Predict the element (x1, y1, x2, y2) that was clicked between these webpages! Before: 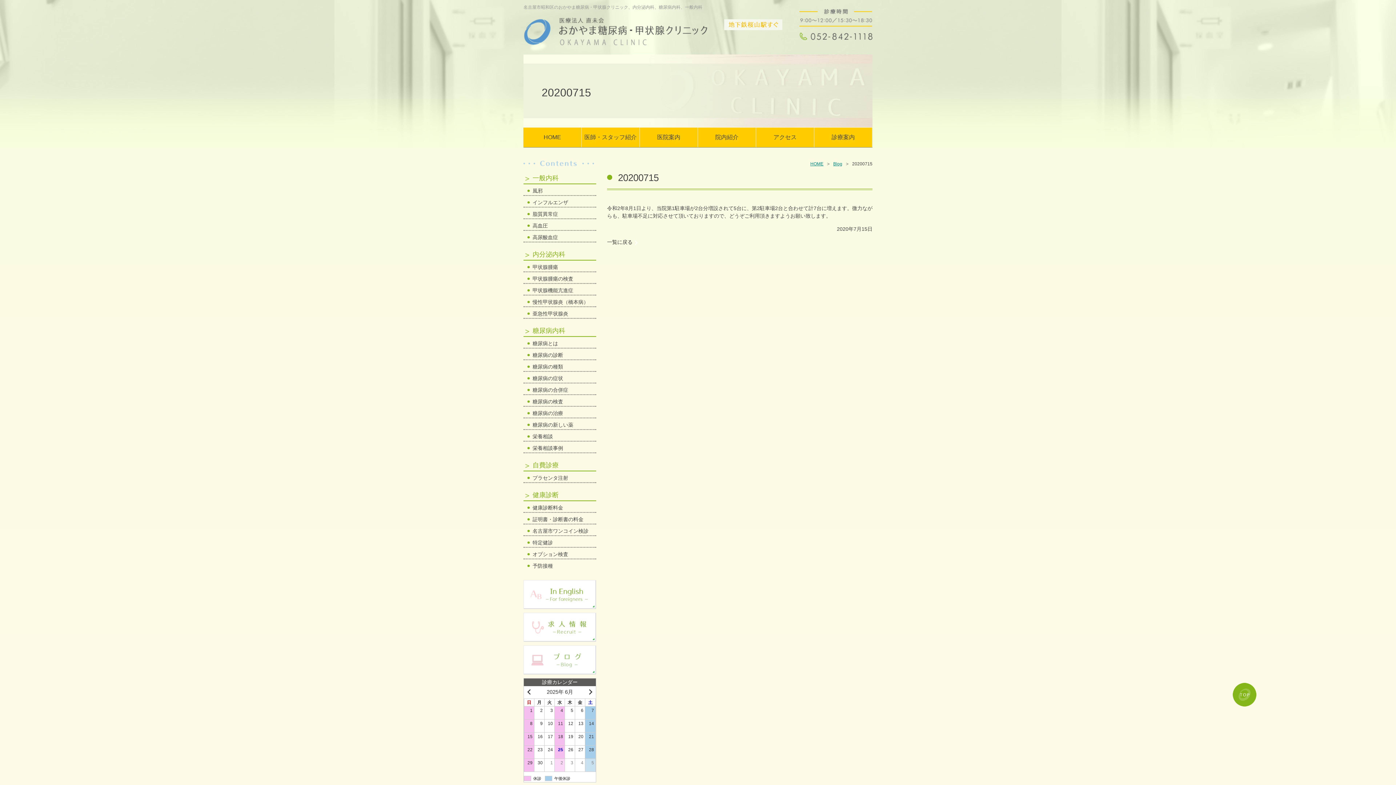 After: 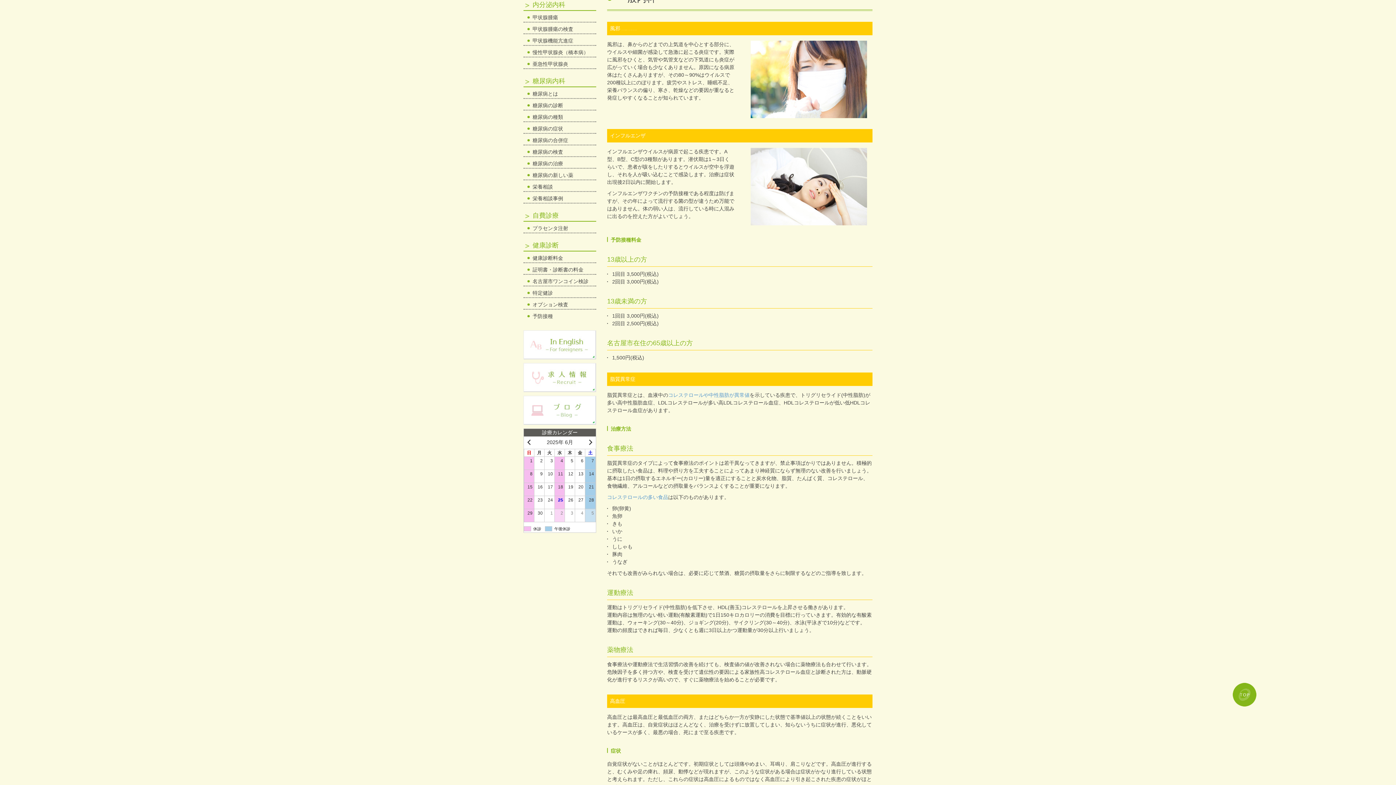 Action: bbox: (523, 185, 596, 194) label: 風邪